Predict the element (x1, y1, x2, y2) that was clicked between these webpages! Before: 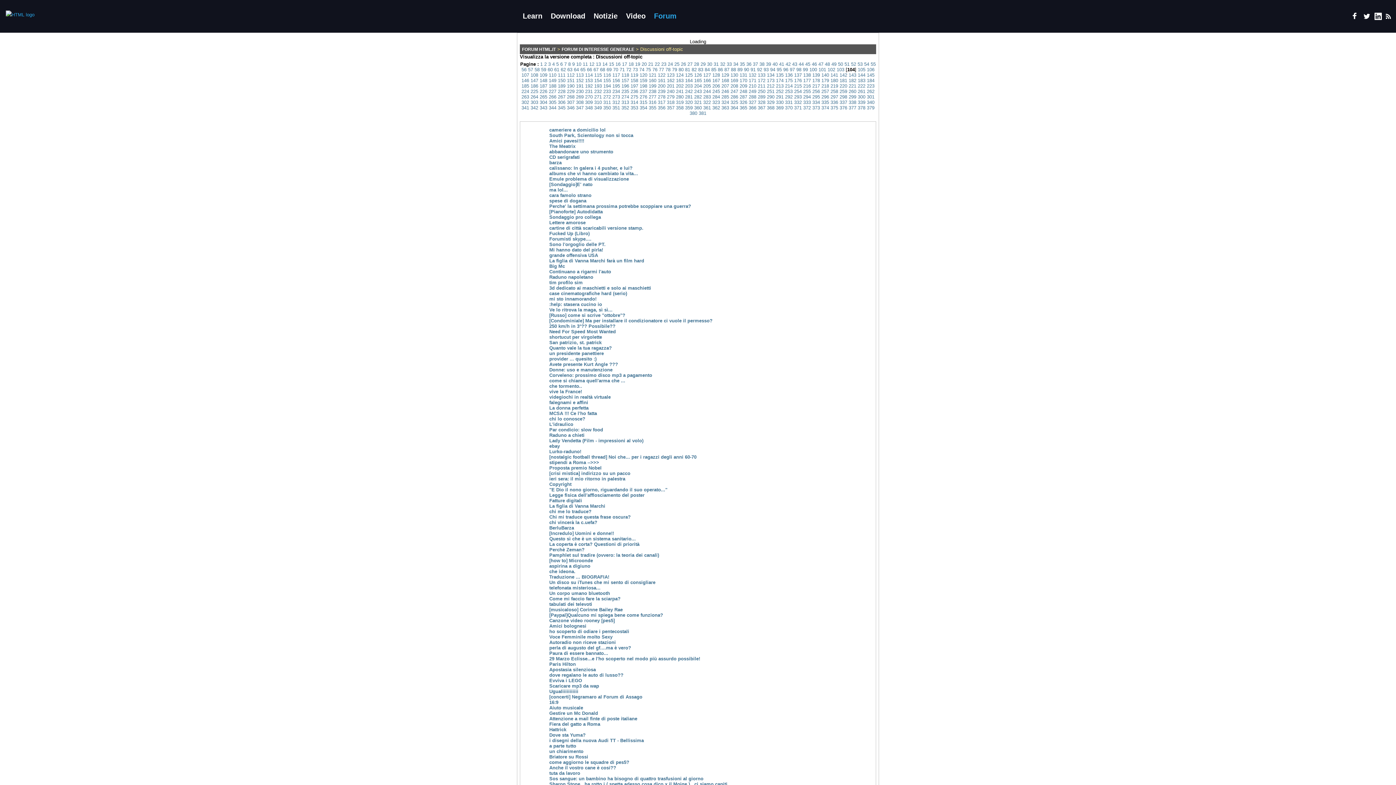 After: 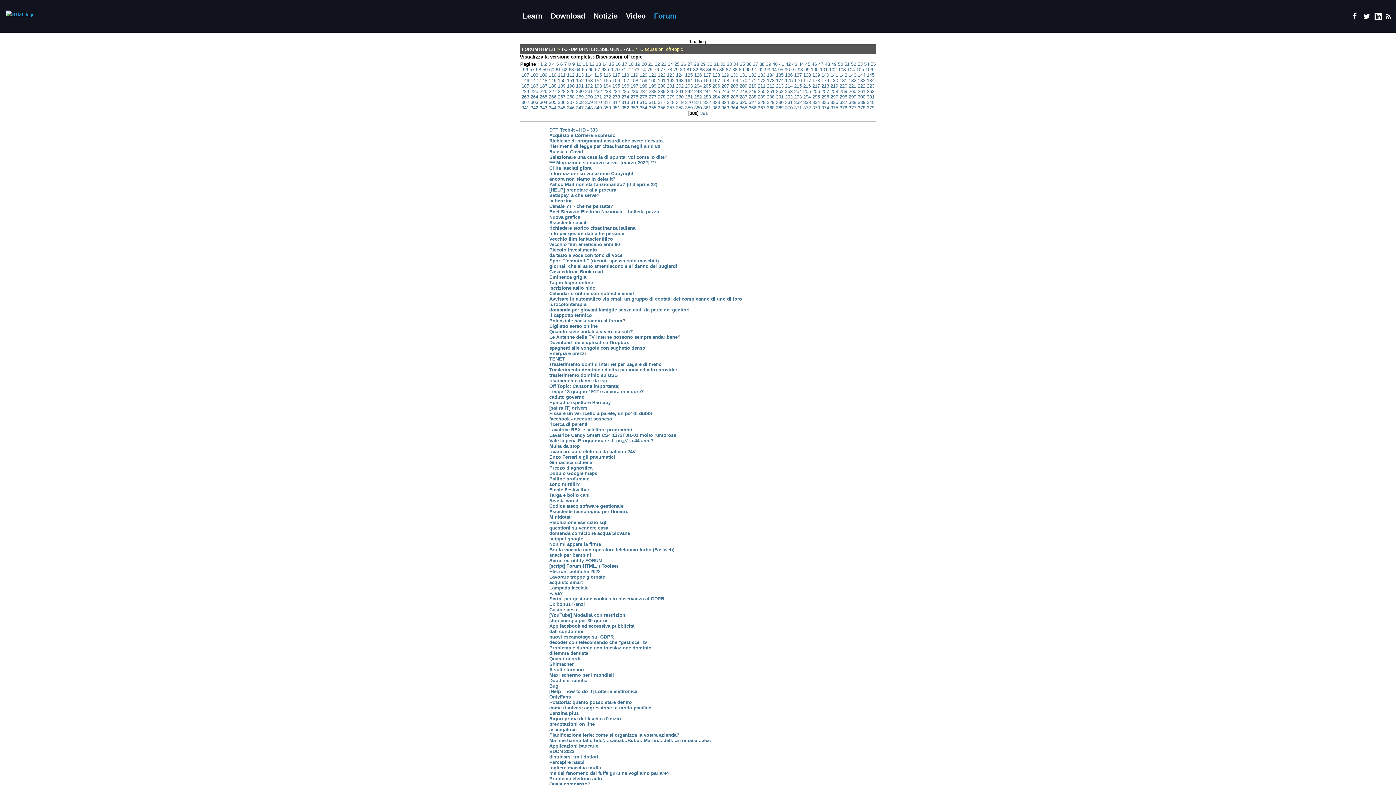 Action: bbox: (689, 110, 697, 116) label: 380